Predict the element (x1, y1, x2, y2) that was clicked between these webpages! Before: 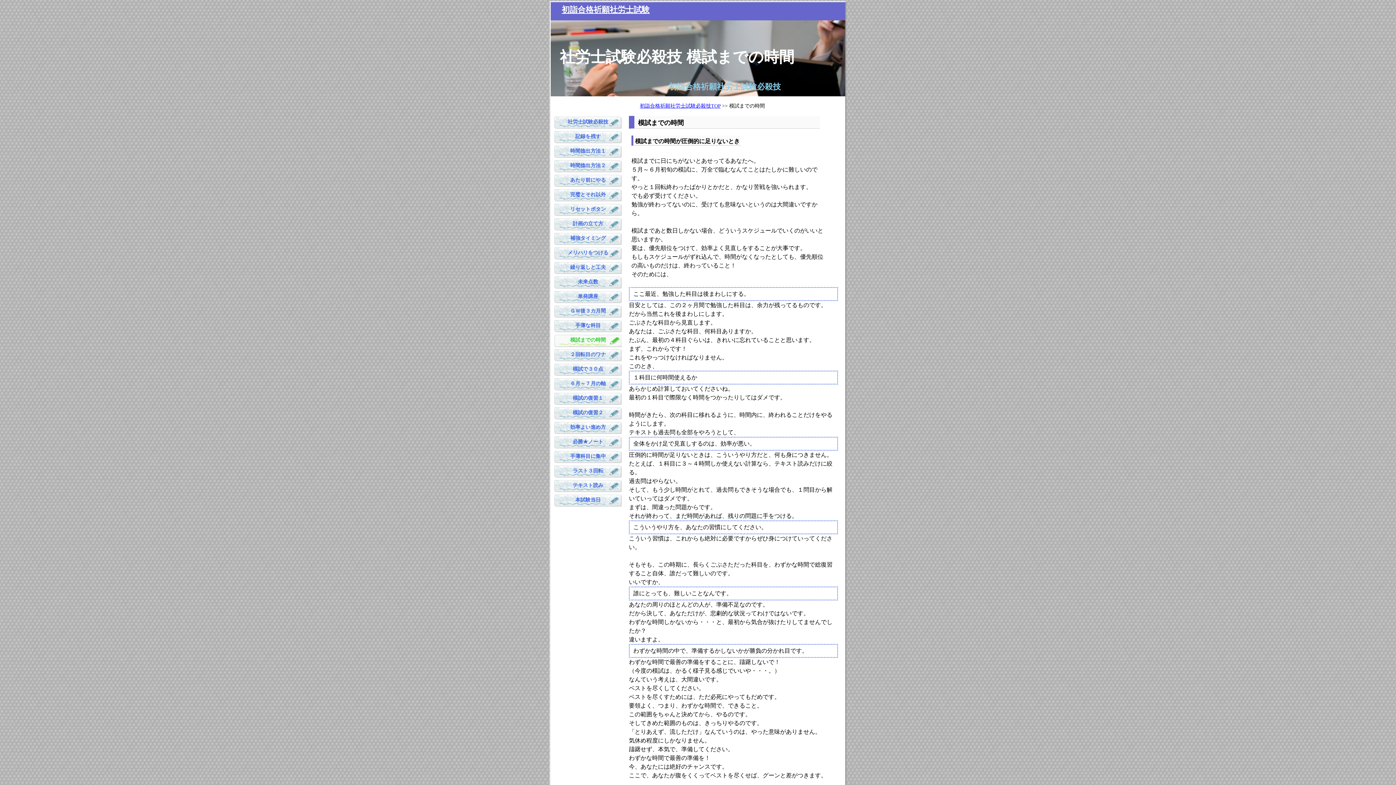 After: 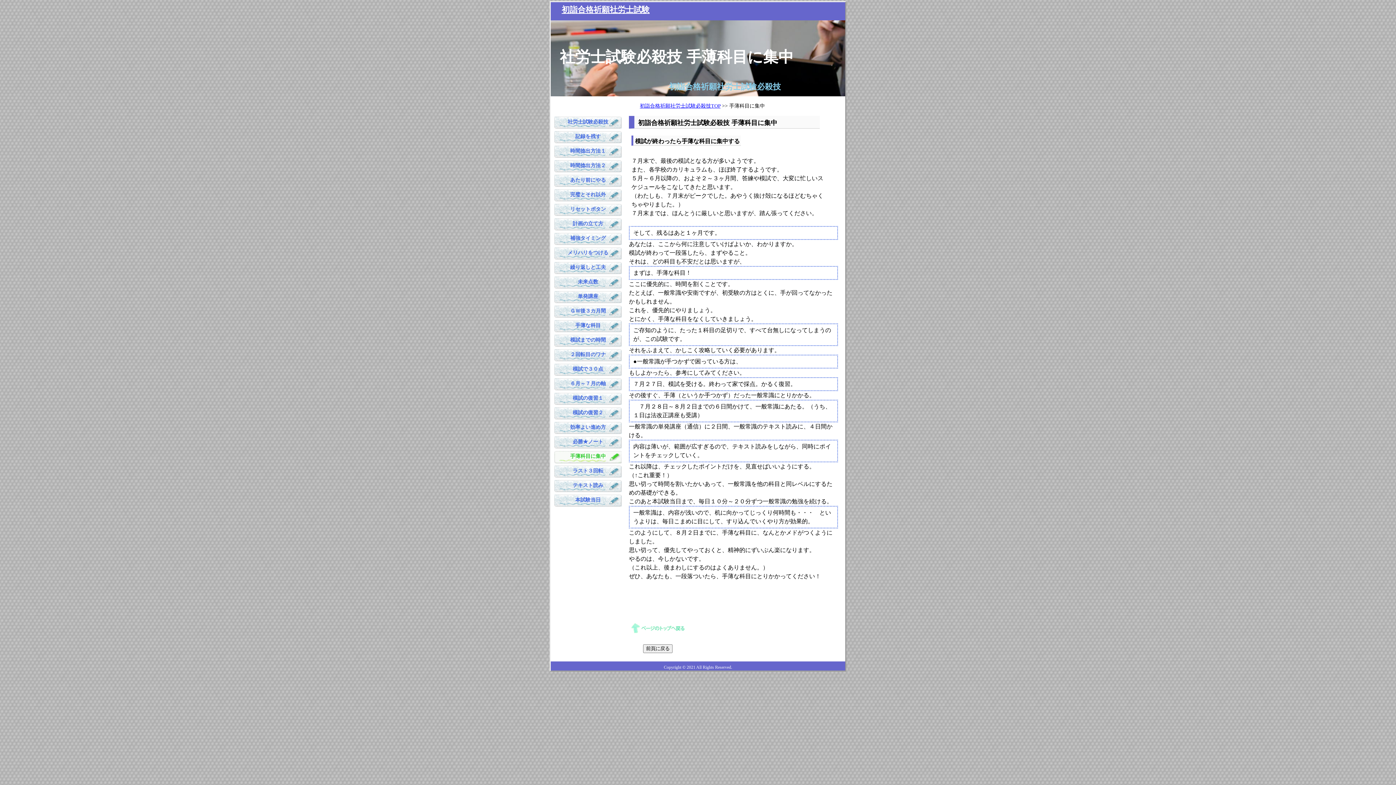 Action: label: 手薄科目に集中 bbox: (554, 451, 621, 465)